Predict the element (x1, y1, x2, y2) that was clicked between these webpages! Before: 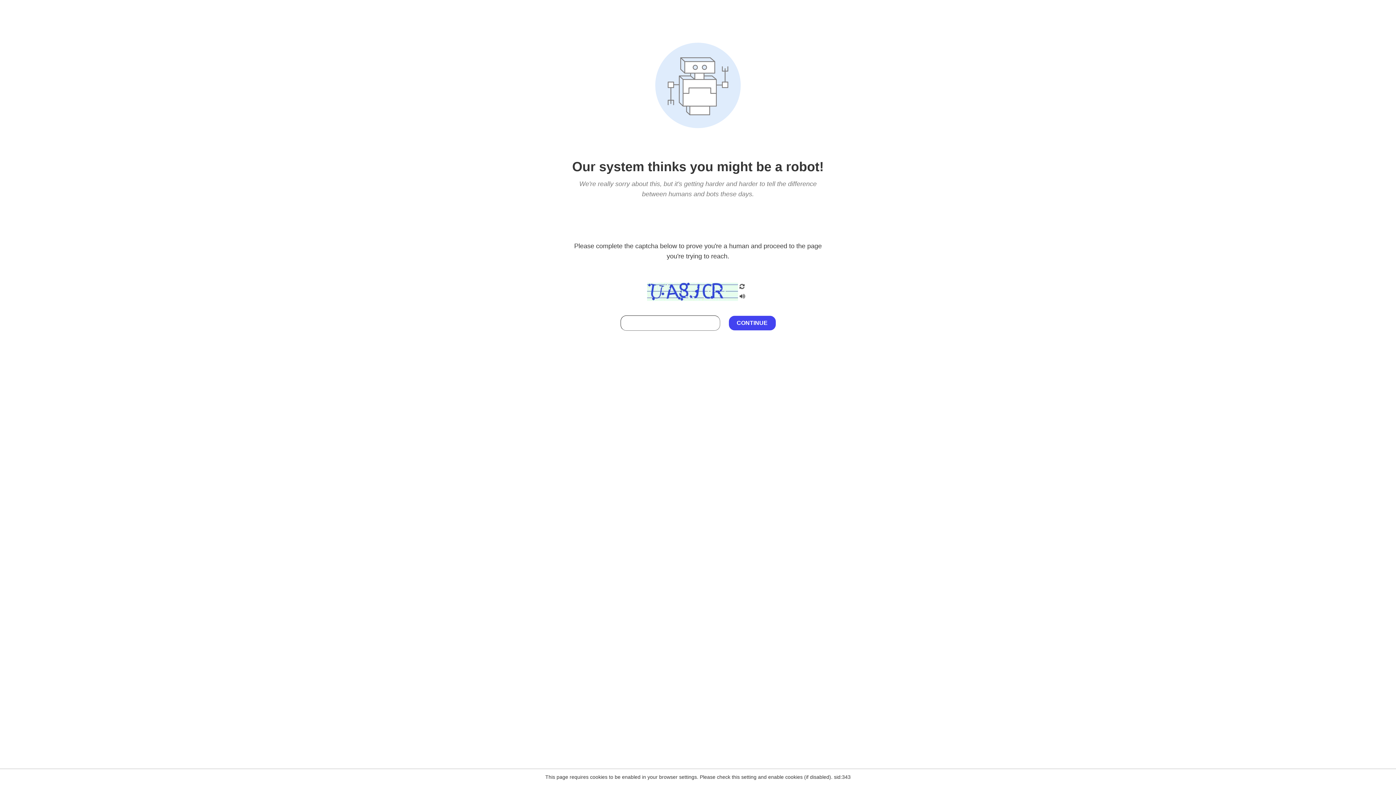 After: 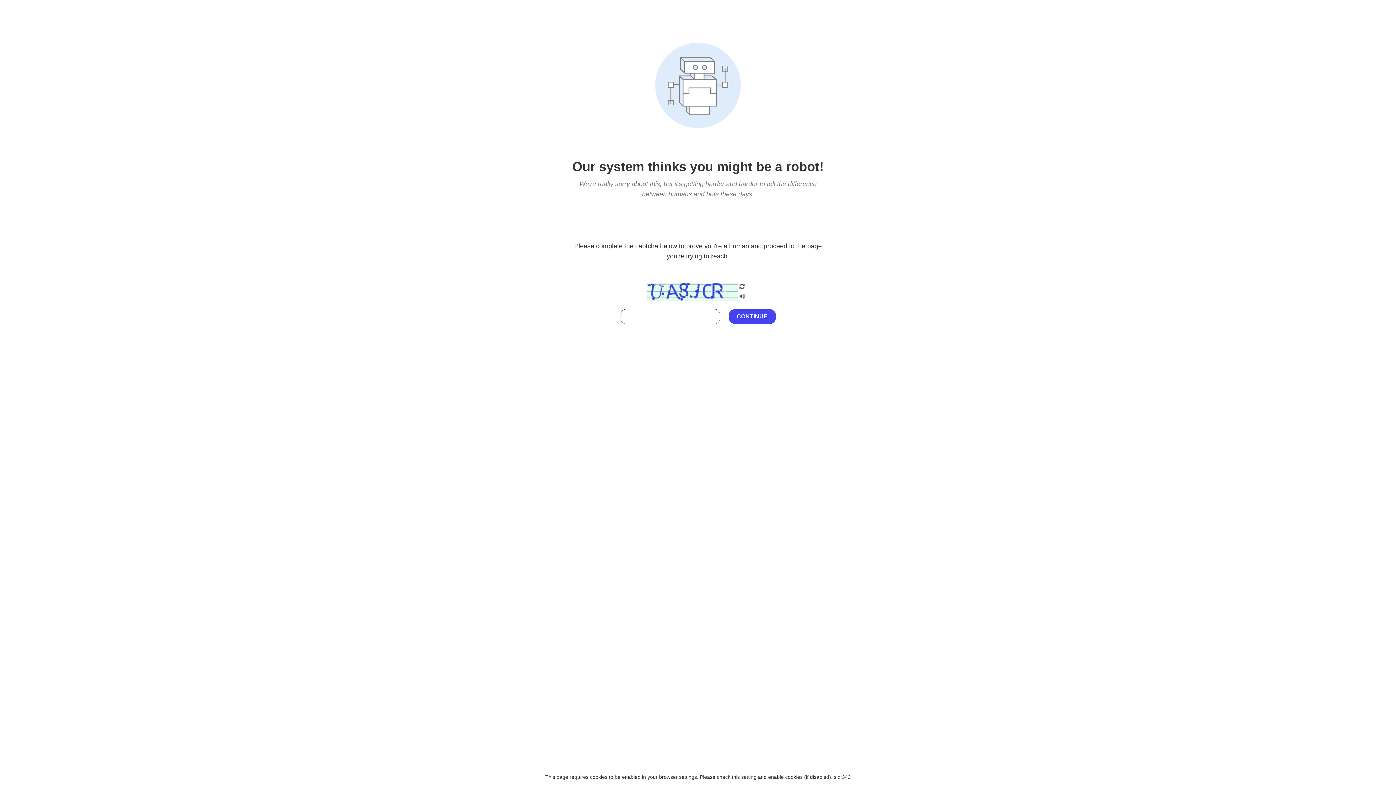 Action: bbox: (738, 212, 746, 219)